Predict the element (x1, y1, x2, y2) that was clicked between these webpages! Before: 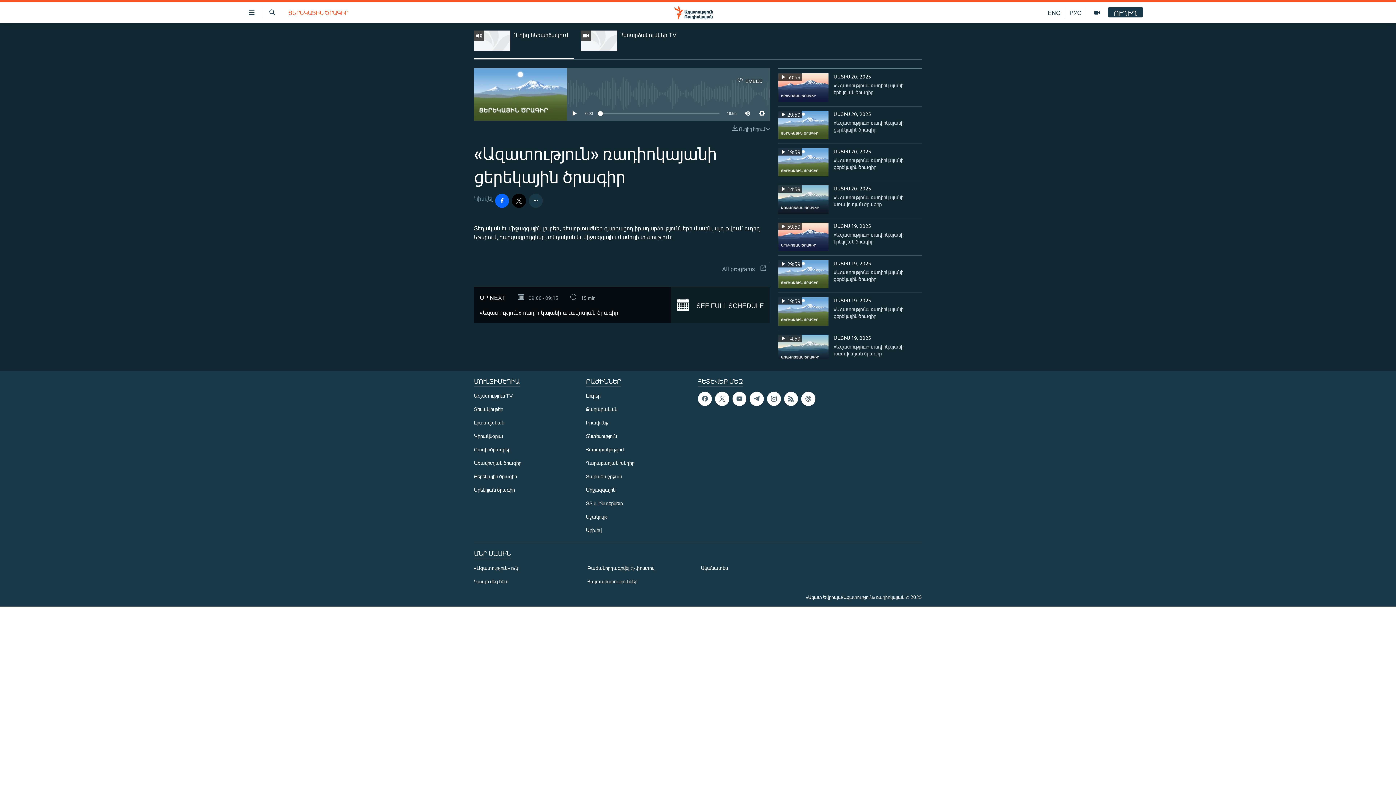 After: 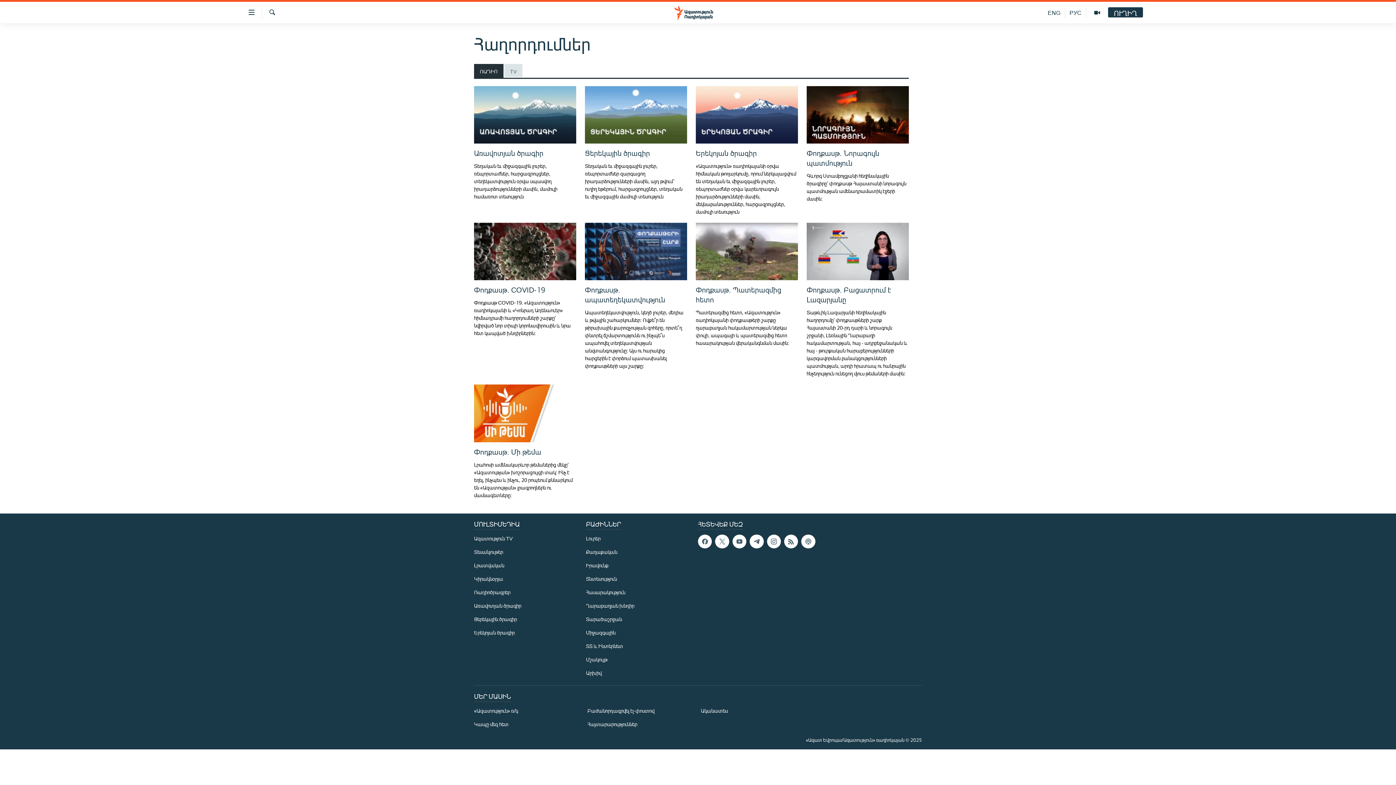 Action: label: All programs bbox: (722, 265, 769, 272)